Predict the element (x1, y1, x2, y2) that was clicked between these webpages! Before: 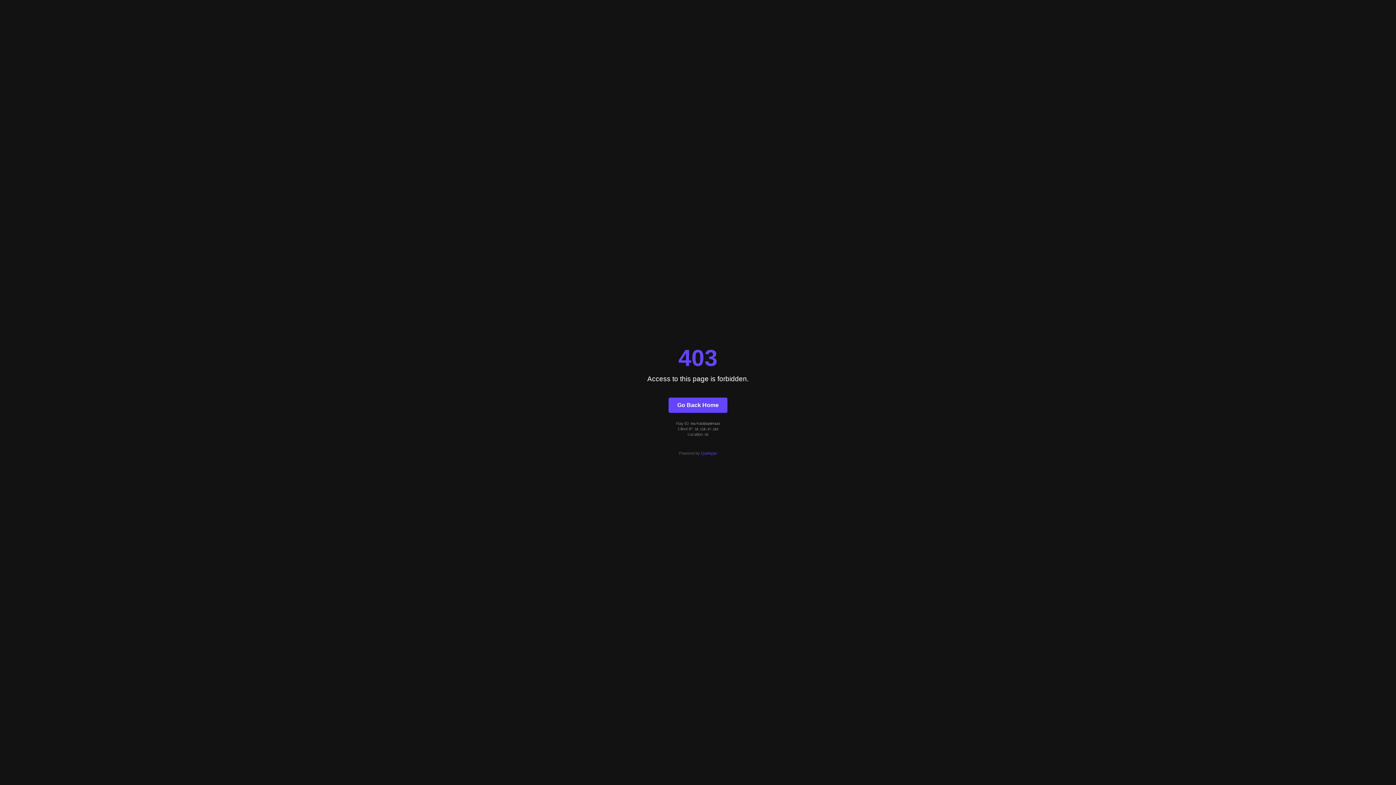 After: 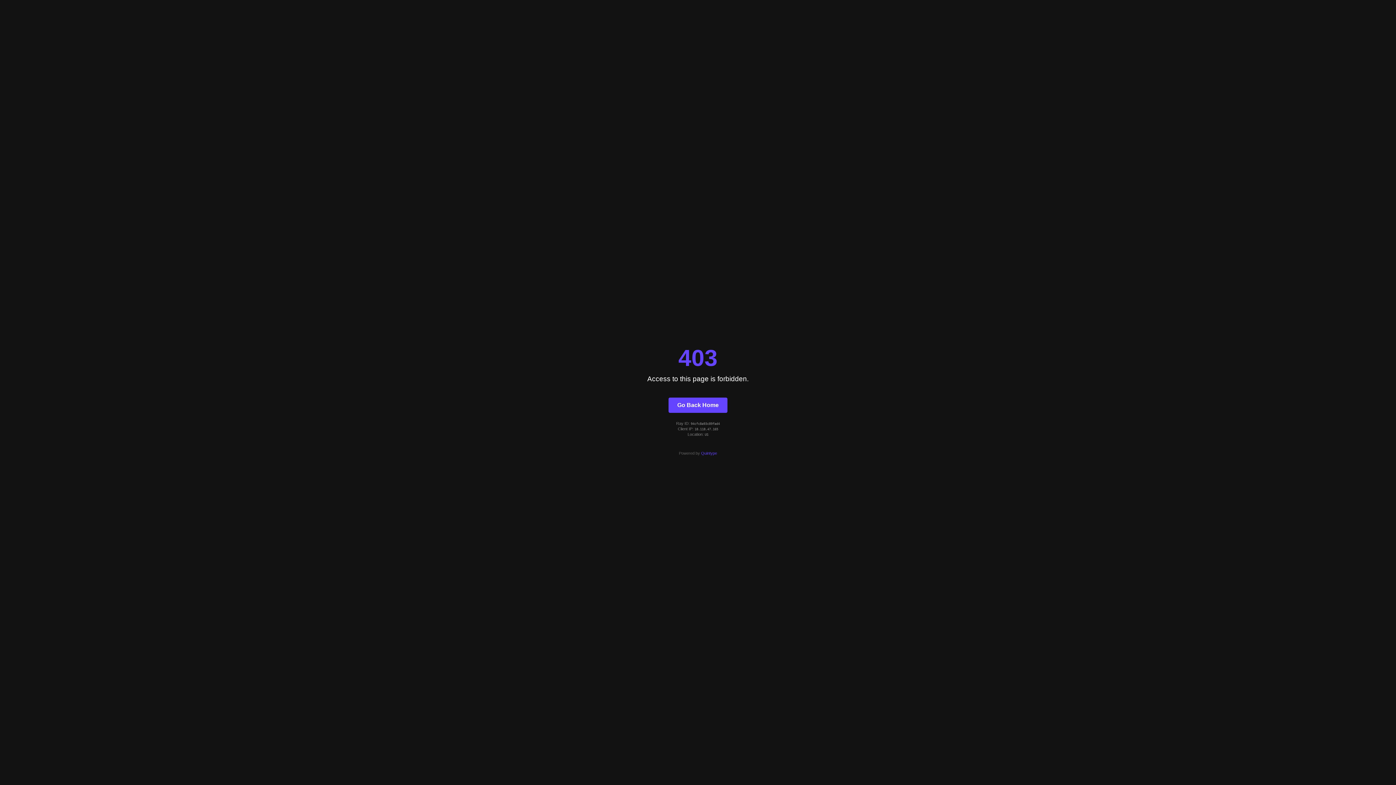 Action: bbox: (668, 397, 727, 412) label: Go Back Home